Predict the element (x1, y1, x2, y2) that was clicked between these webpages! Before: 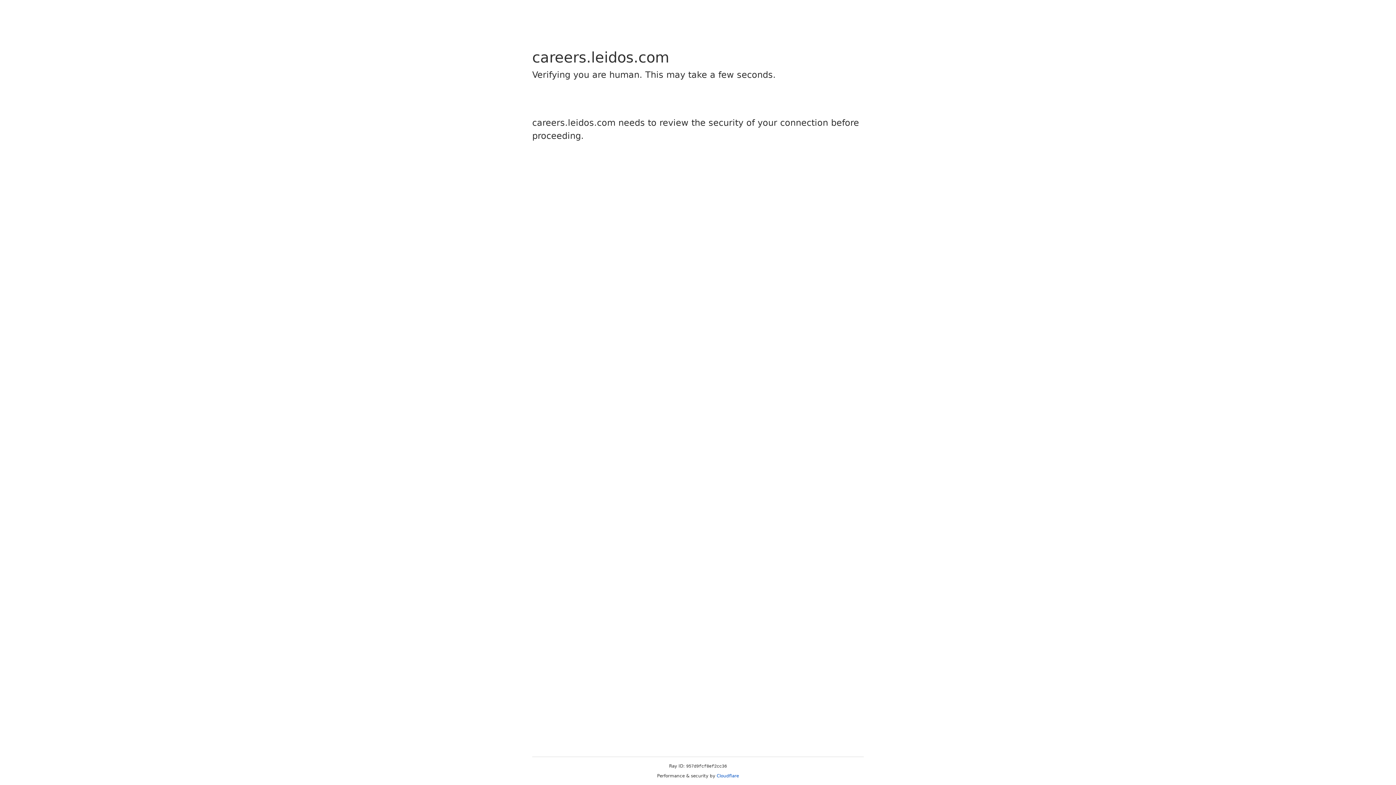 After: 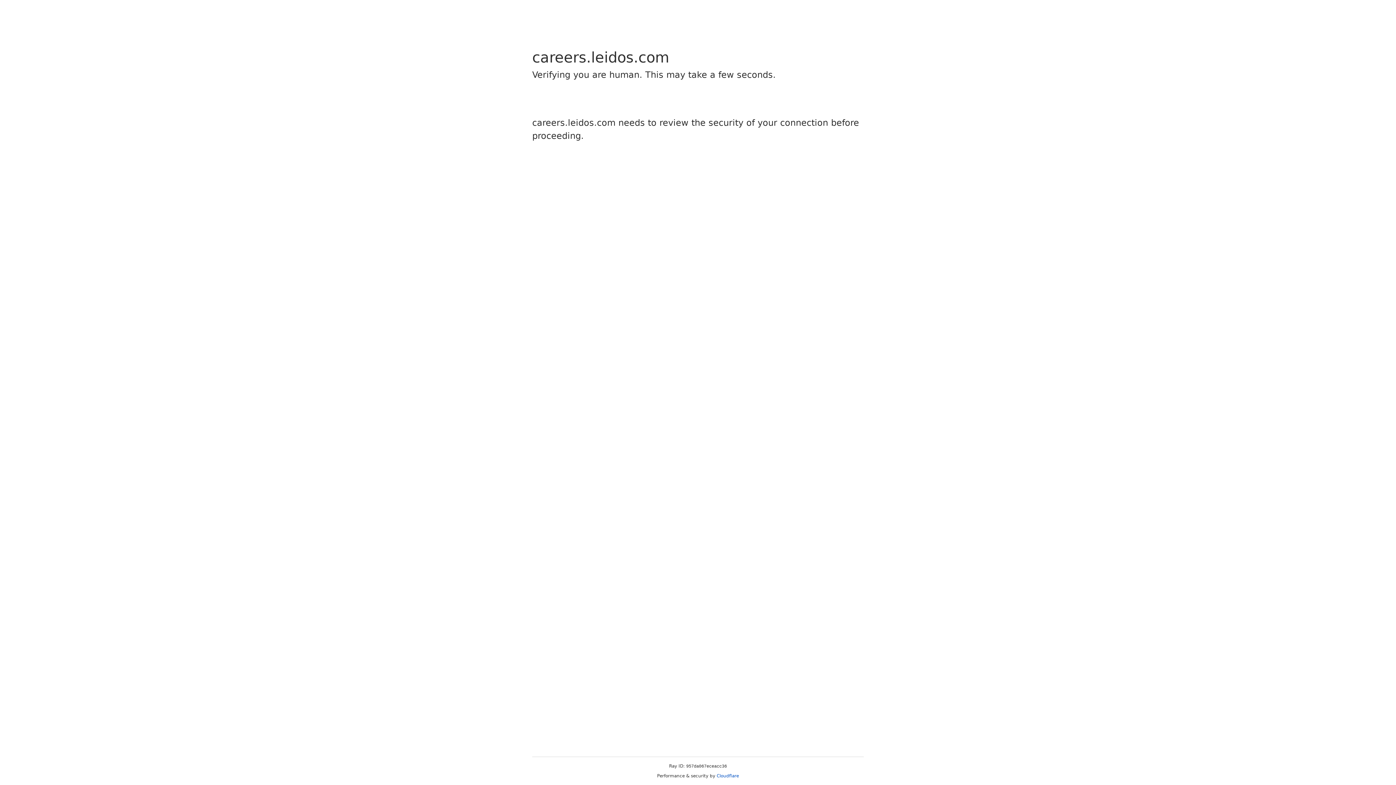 Action: bbox: (716, 773, 739, 778) label: Cloudflare